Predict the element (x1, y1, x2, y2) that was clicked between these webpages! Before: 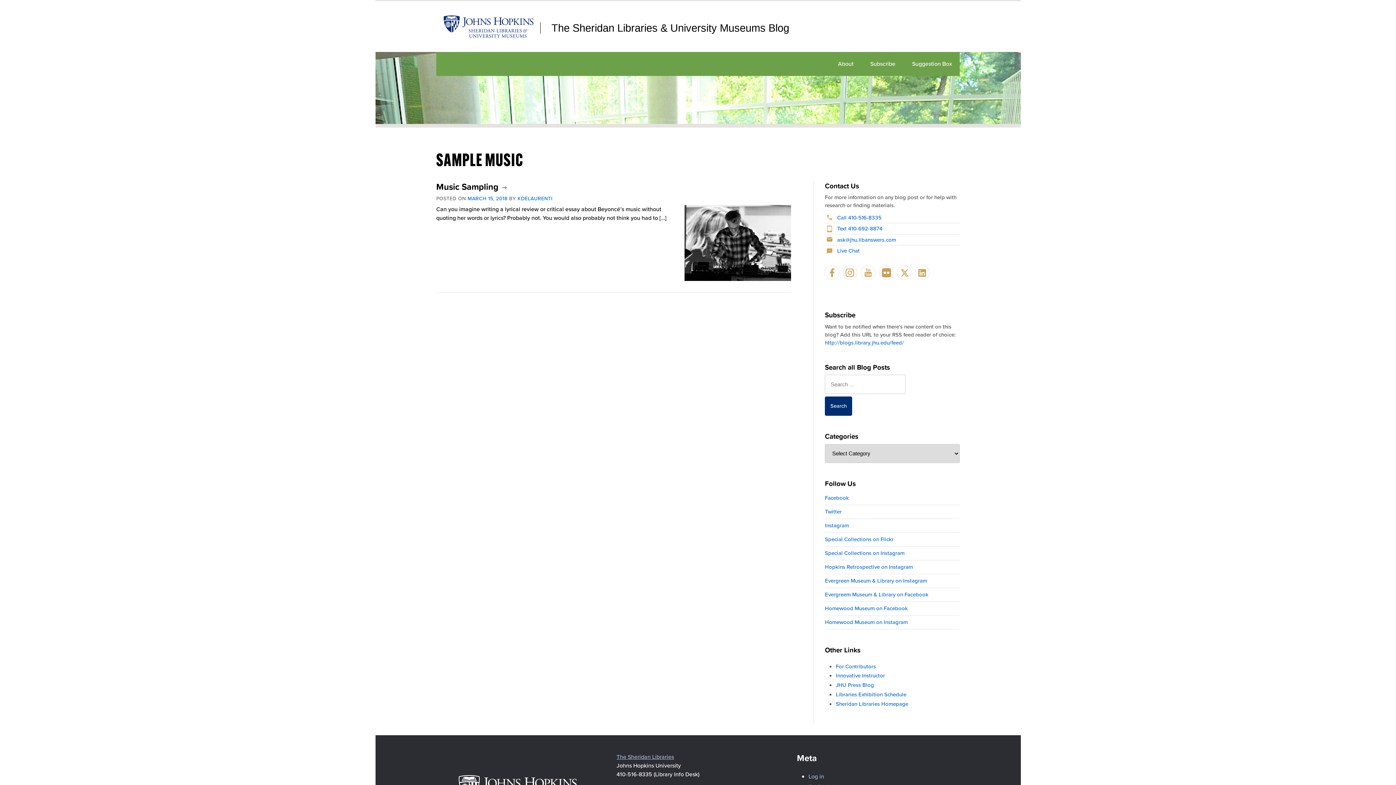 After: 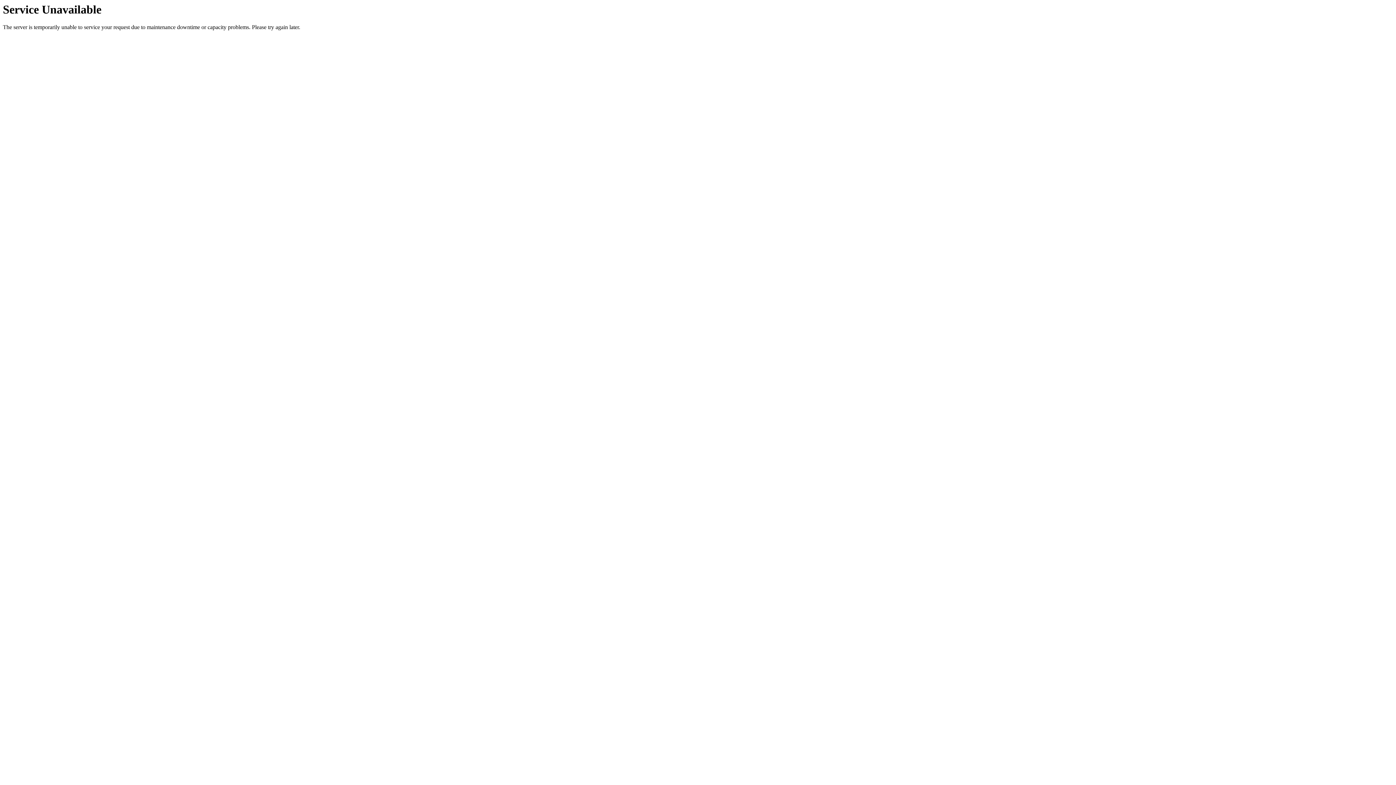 Action: label: http://blogs.library.jhu.edu/feed/ bbox: (825, 338, 904, 346)